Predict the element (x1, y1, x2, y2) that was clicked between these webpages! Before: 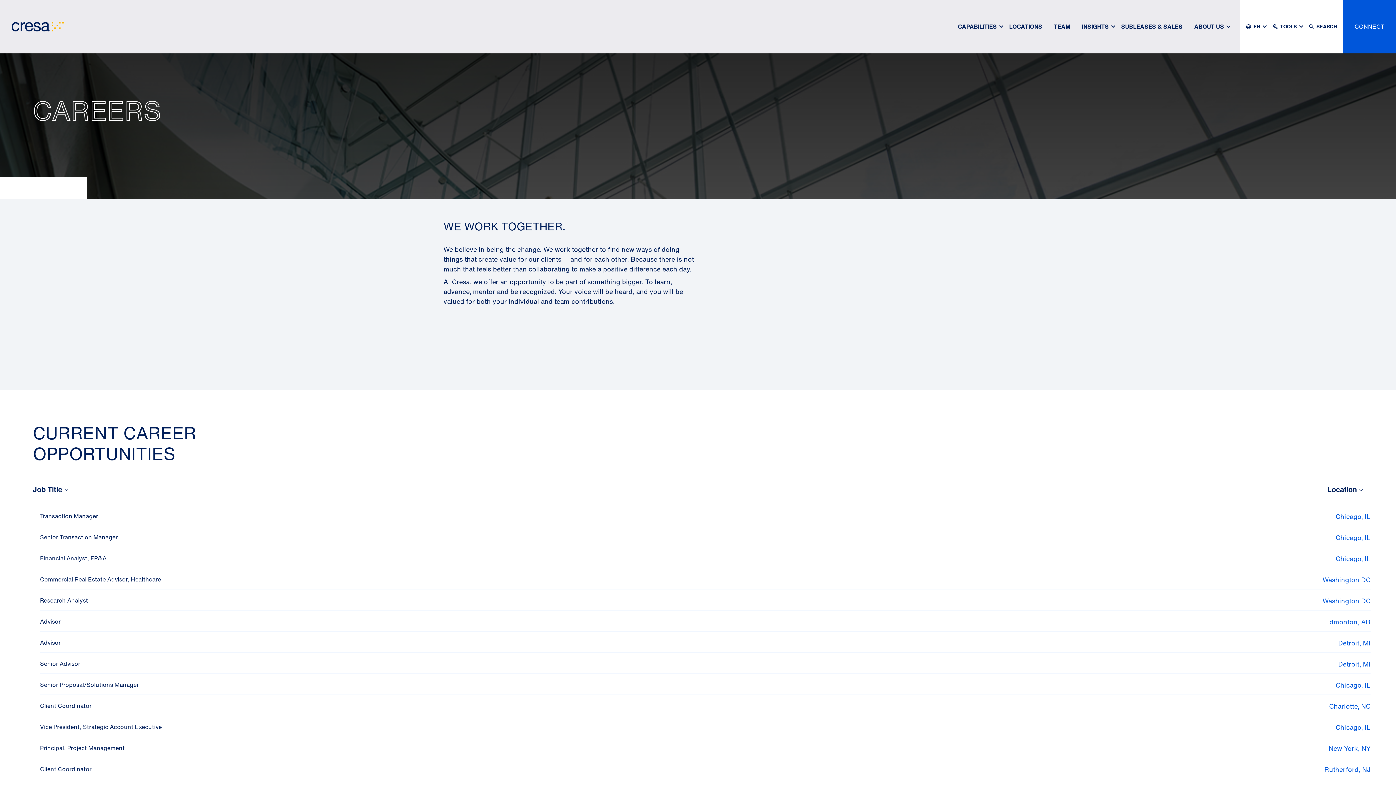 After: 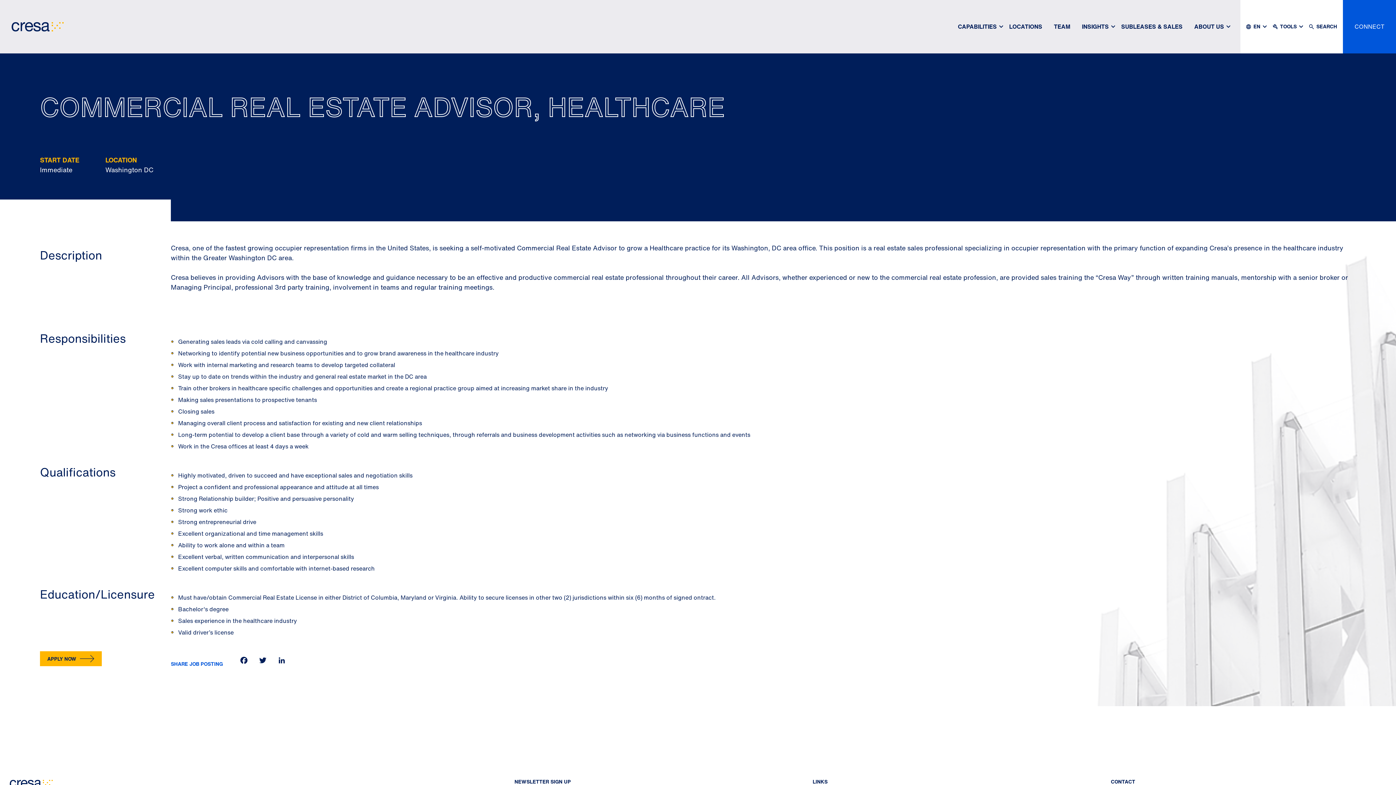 Action: label: Commercial Real Estate Advisor, Healthcare bbox: (40, 575, 161, 584)